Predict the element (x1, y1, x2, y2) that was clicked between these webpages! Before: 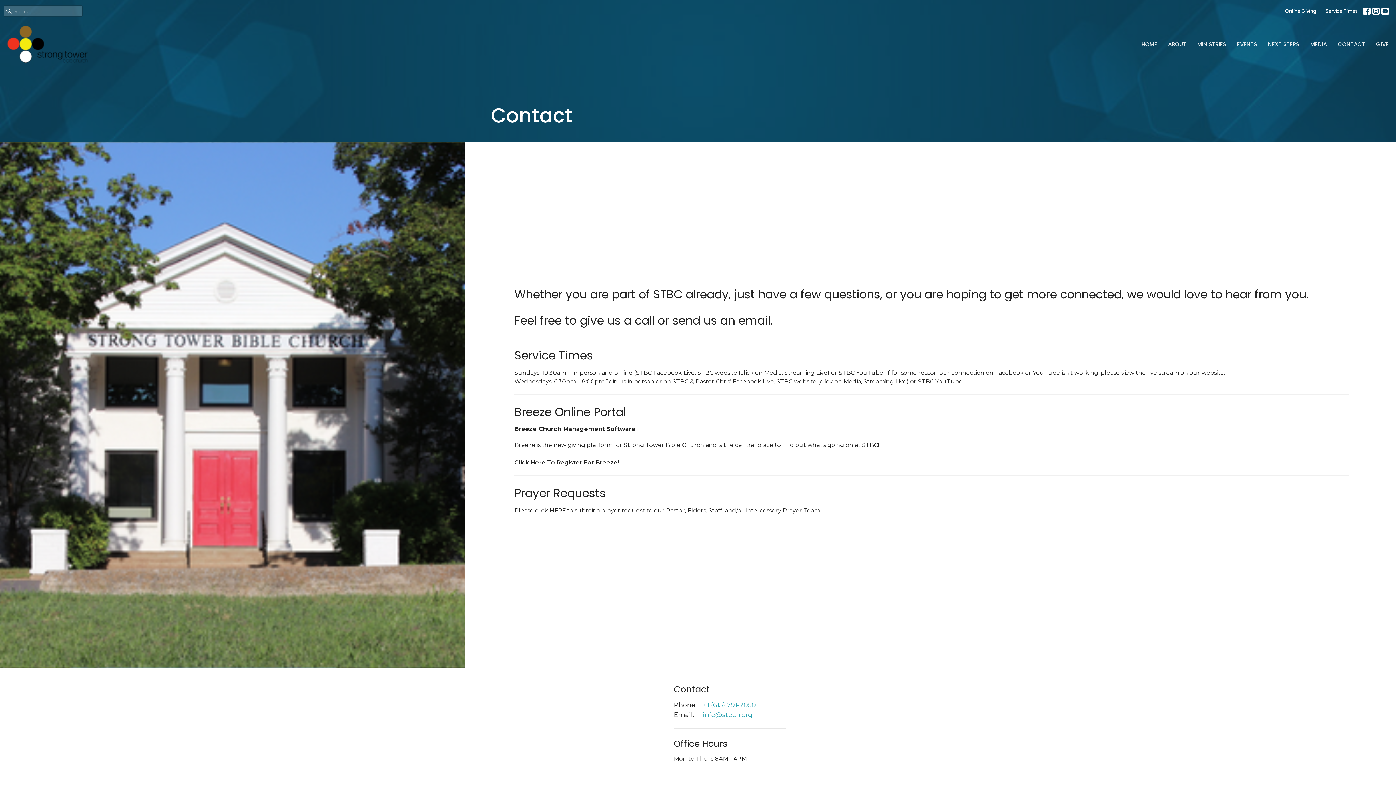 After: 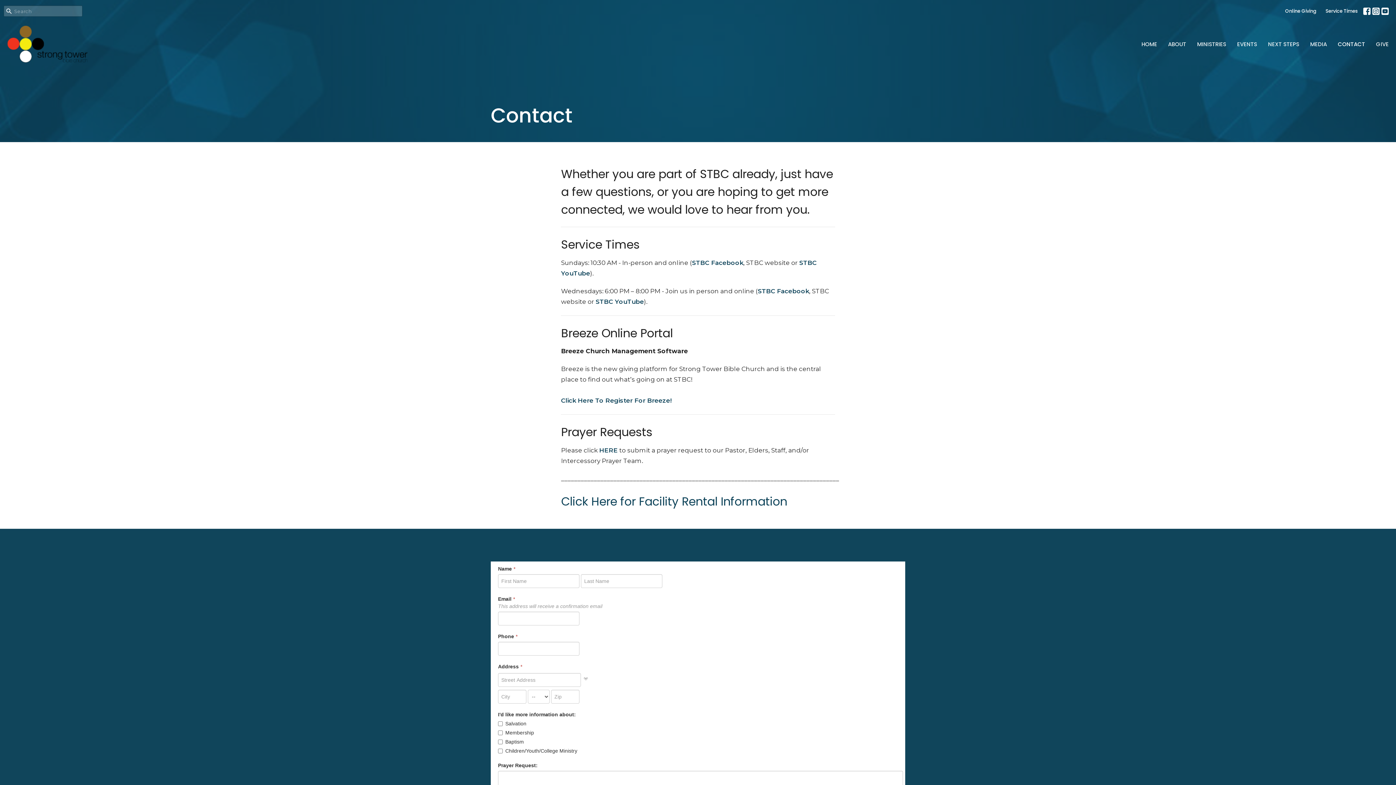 Action: bbox: (1338, 38, 1365, 50) label: CONTACT